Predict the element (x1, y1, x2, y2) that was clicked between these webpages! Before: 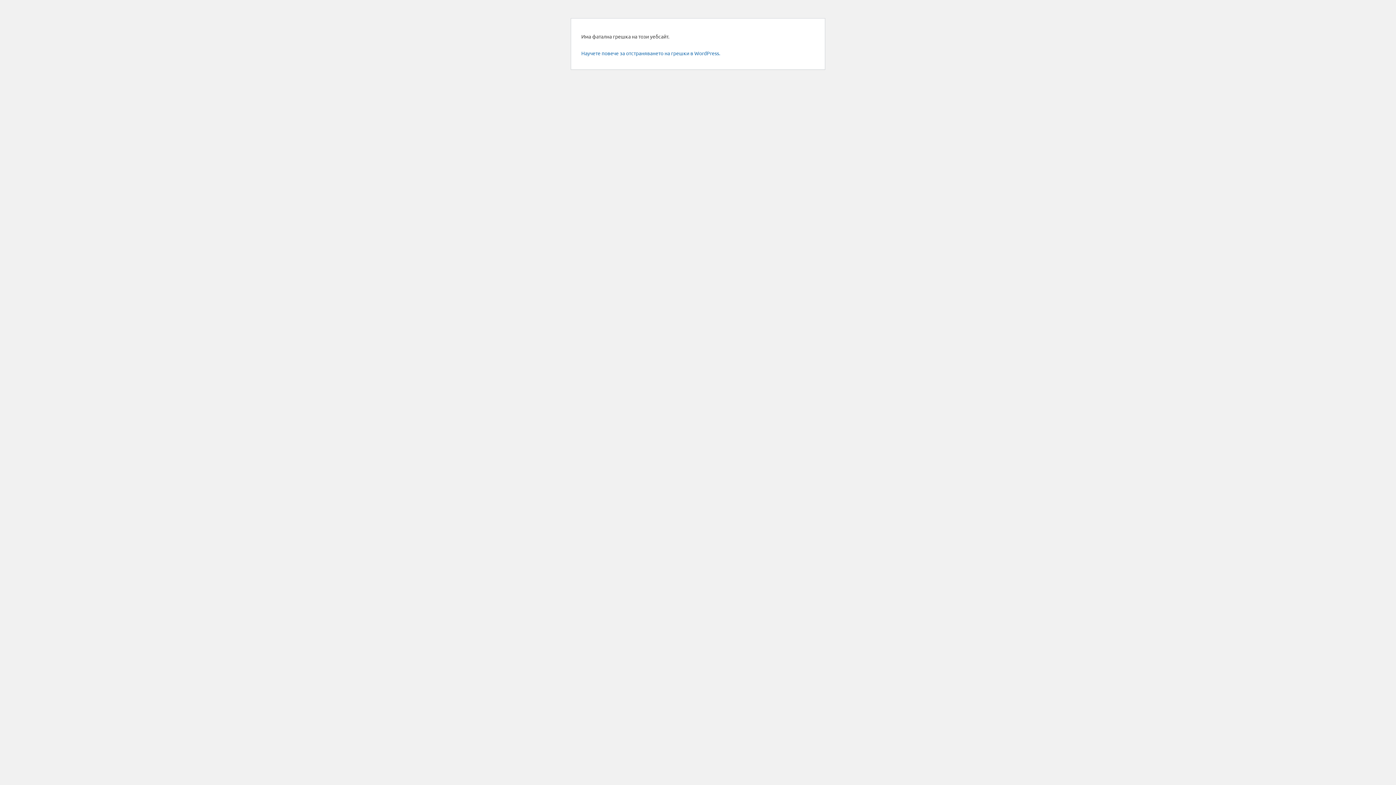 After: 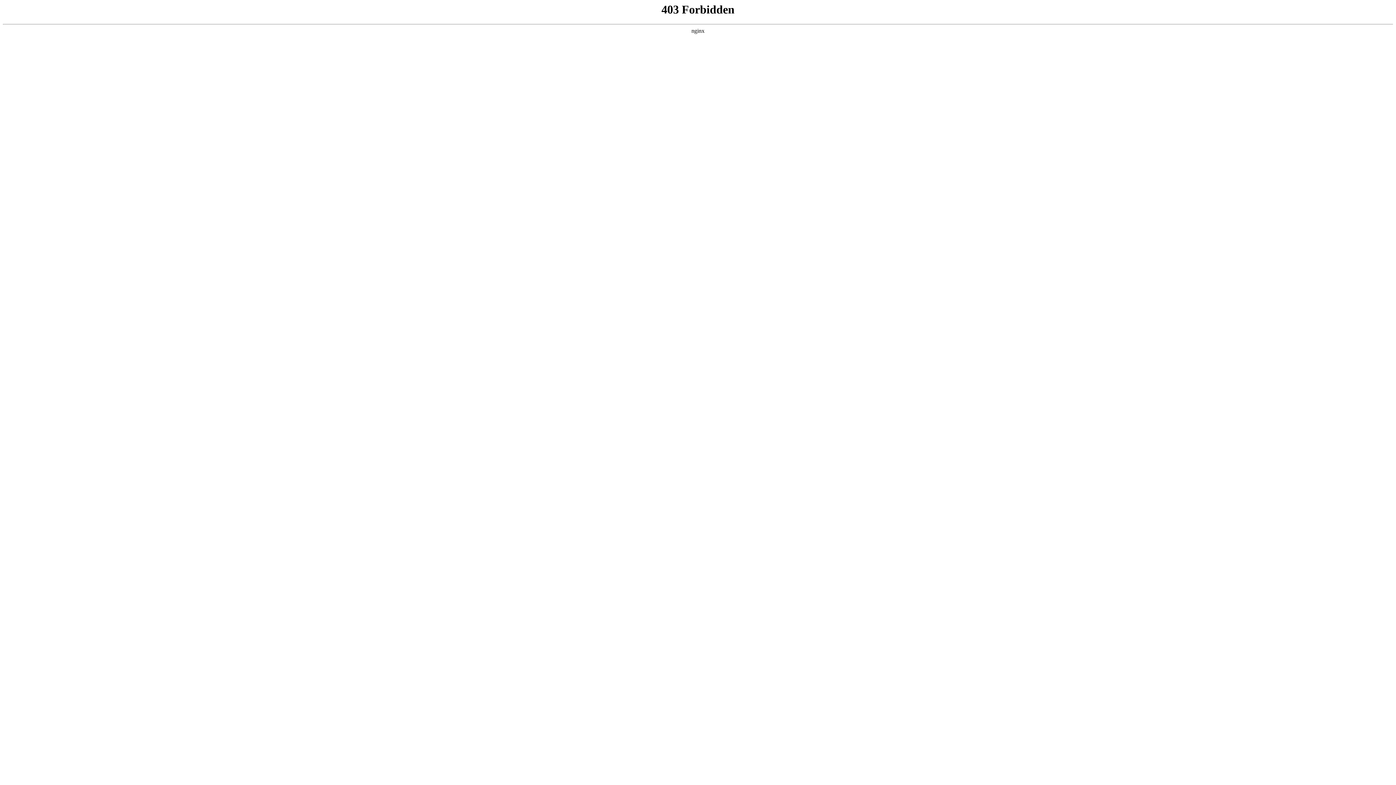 Action: bbox: (581, 49, 720, 56) label: Научете повече за отстраняването на грешки в WordPress.